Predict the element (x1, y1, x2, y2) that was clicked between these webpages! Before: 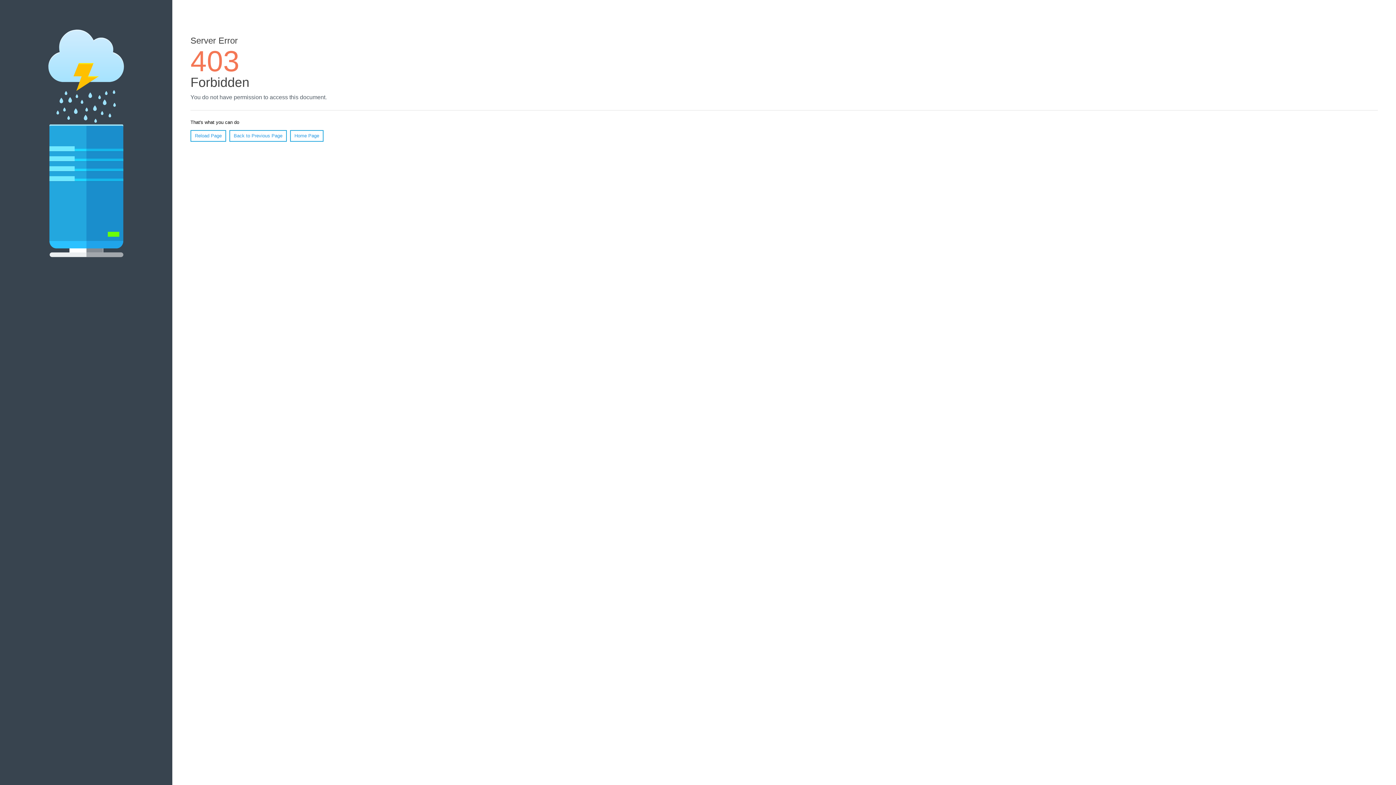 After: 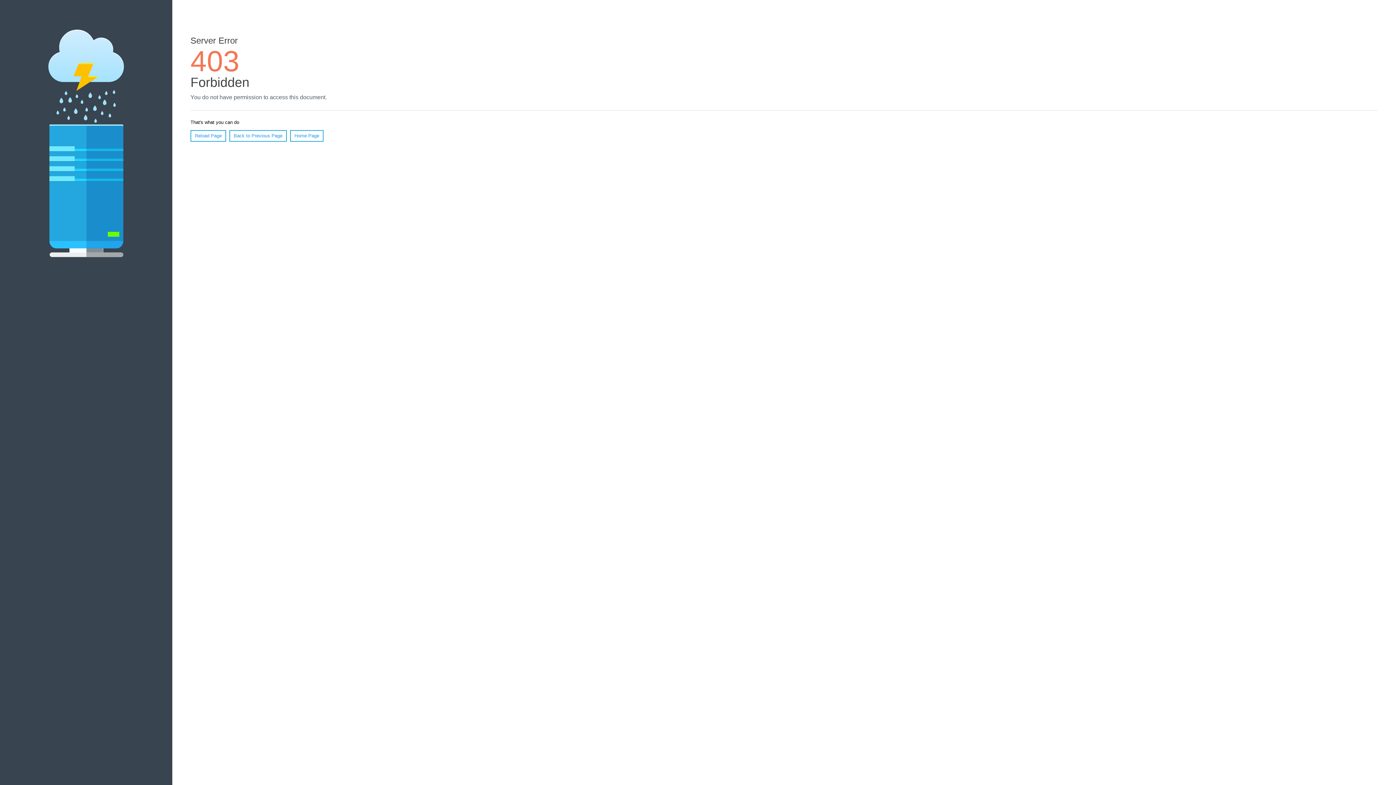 Action: bbox: (290, 130, 323, 141) label: Home Page